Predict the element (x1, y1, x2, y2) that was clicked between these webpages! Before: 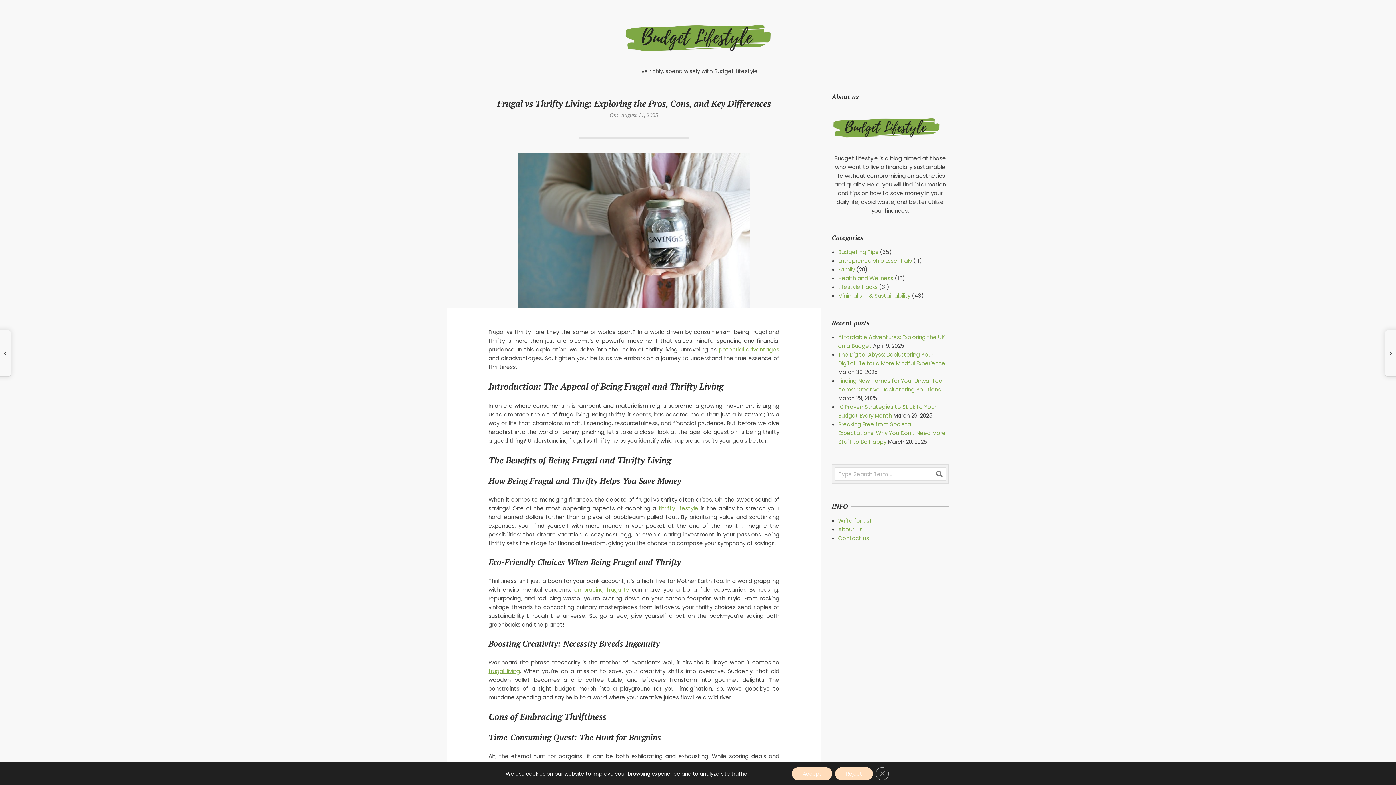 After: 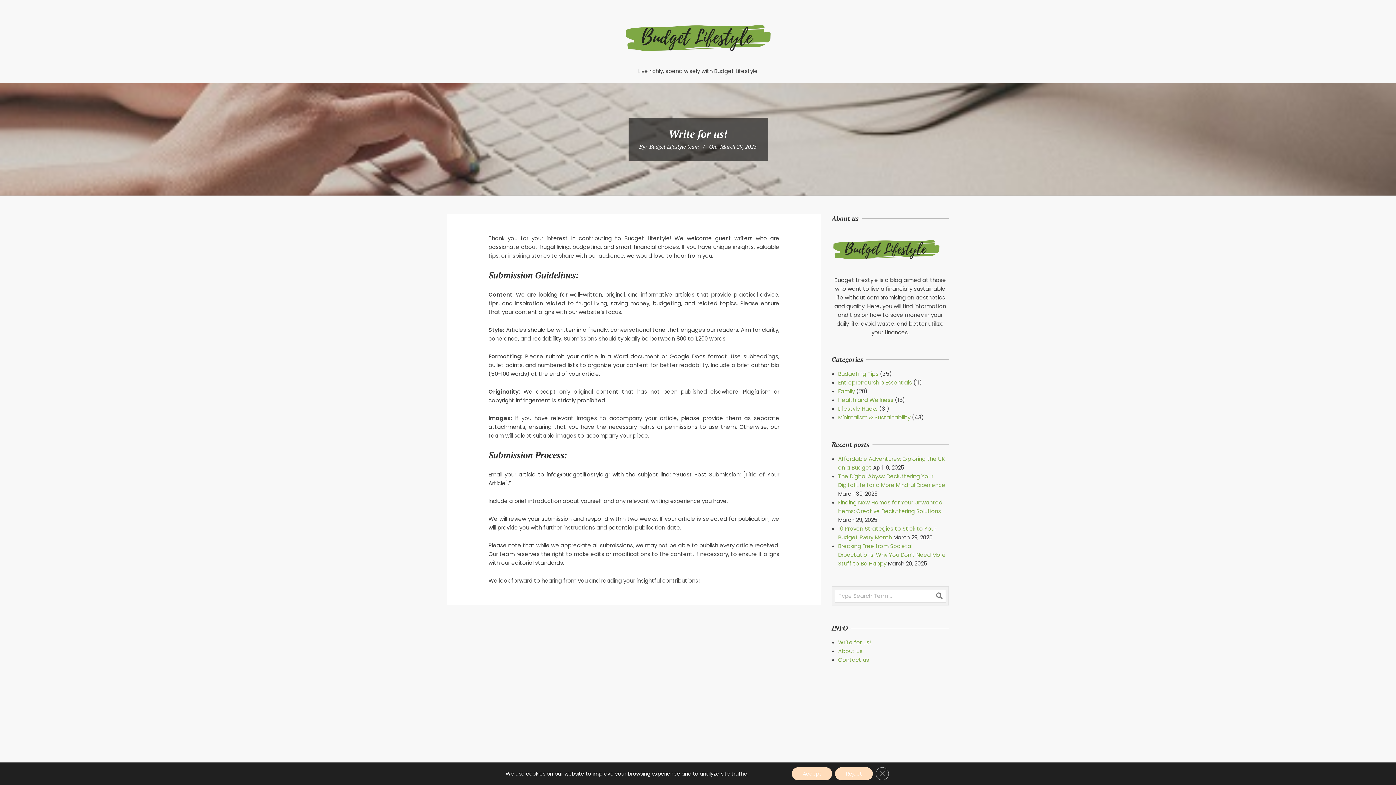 Action: label: Write for us! bbox: (838, 517, 871, 524)